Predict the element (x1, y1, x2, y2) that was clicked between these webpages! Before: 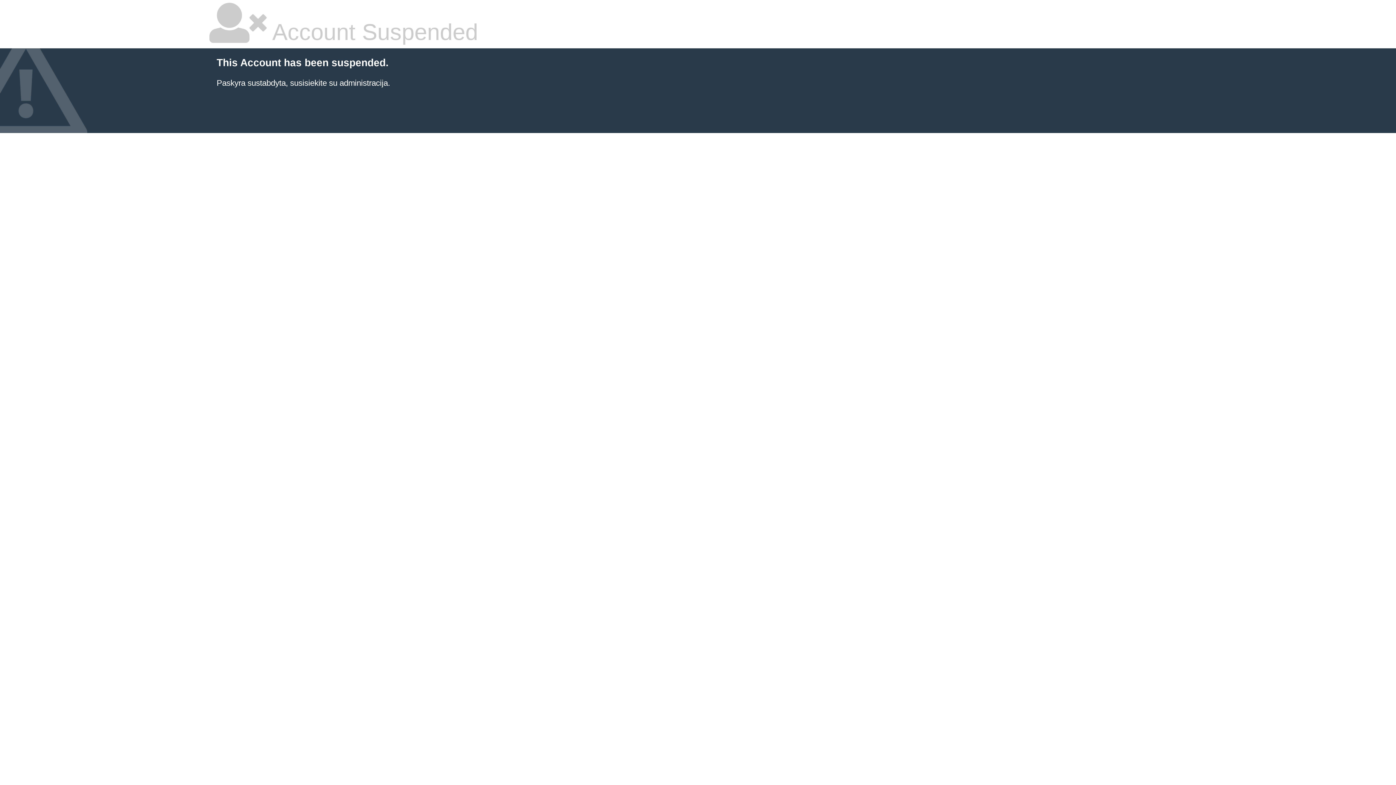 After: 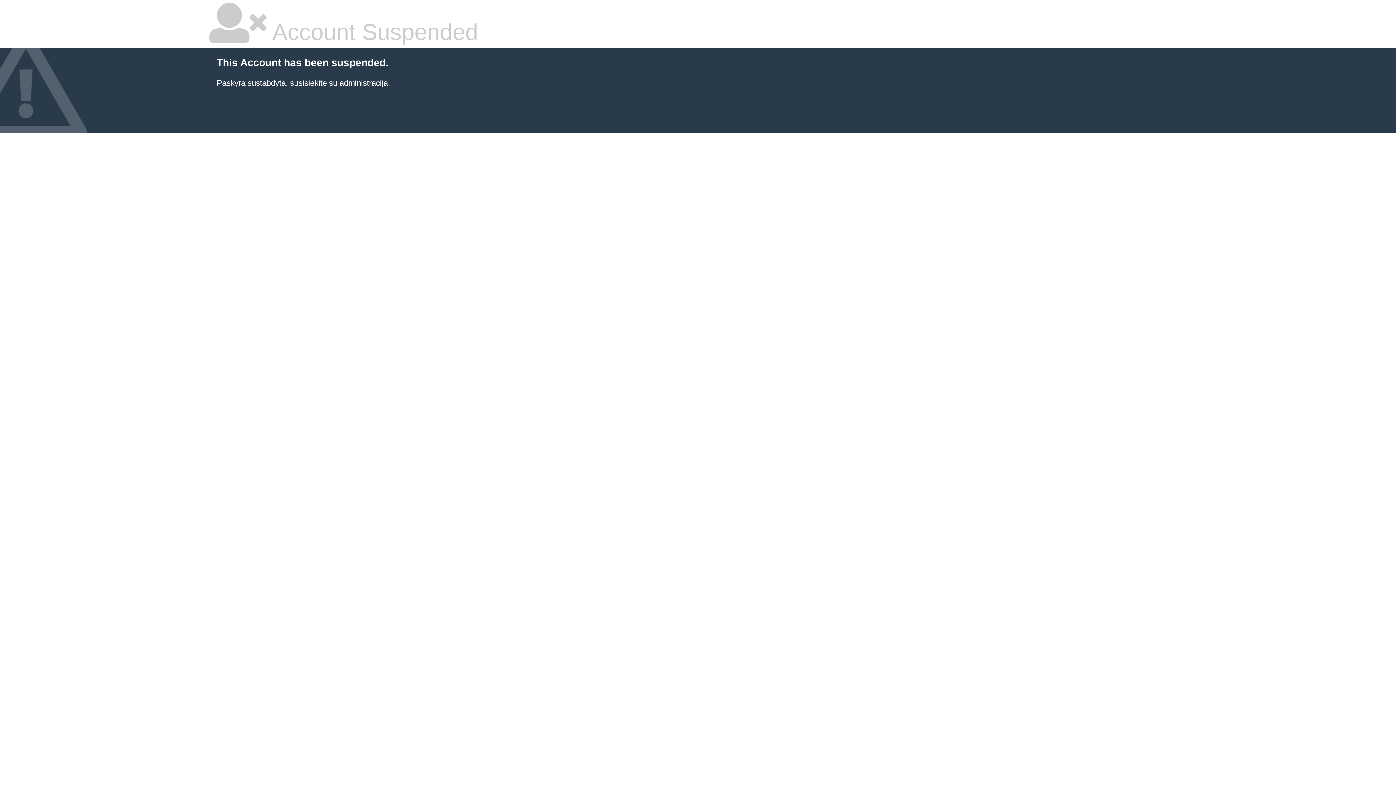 Action: label: Paskyra sustabdyta, susisiekite su administracija. bbox: (216, 78, 390, 87)